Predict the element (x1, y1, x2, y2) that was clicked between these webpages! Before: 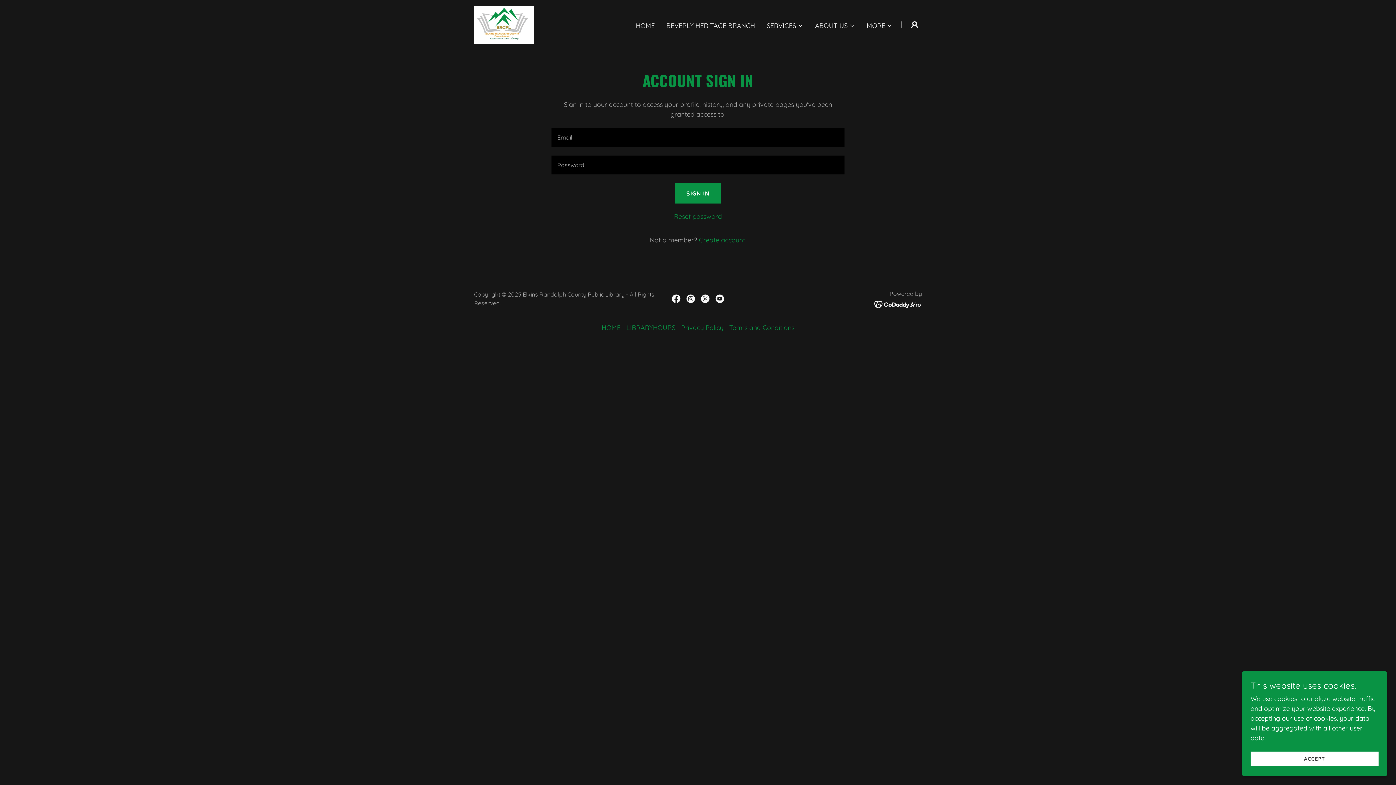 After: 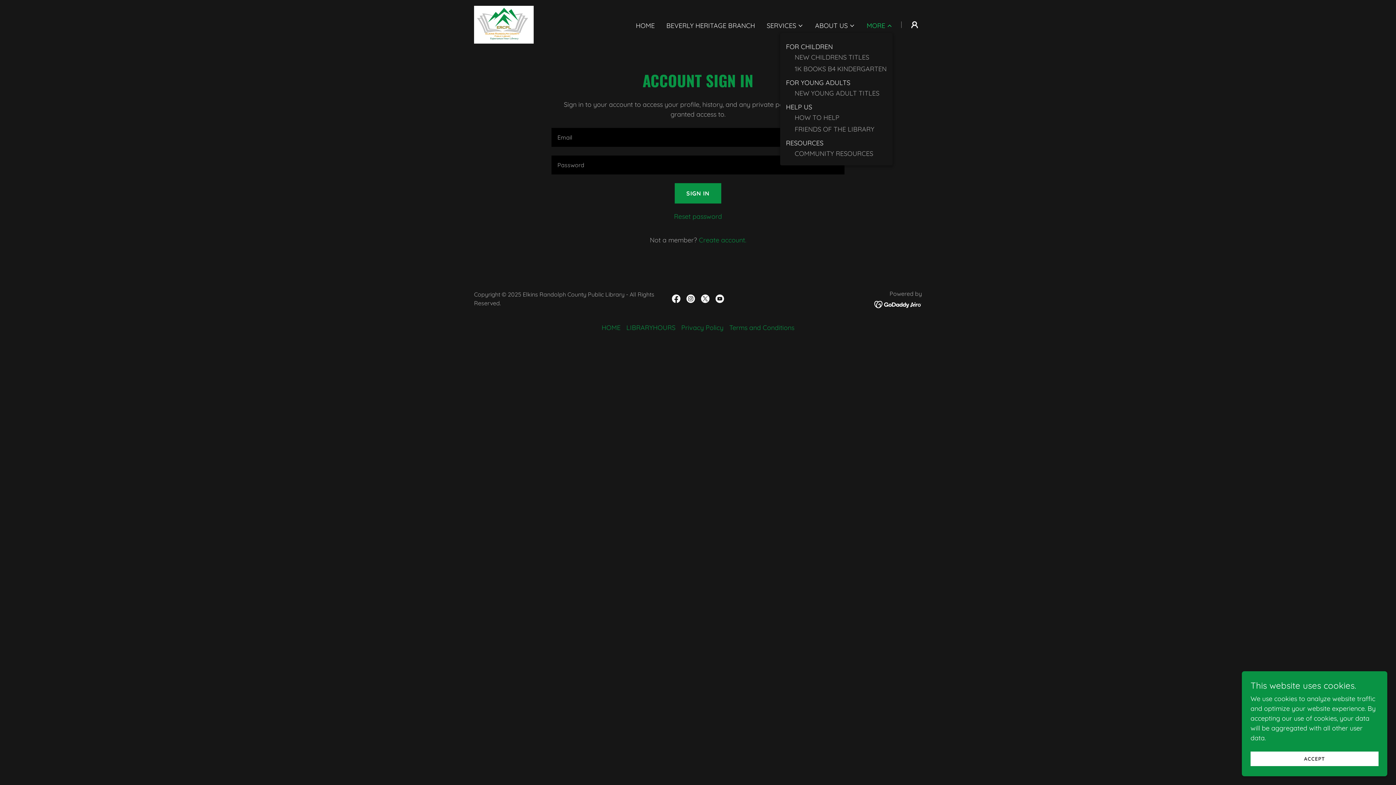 Action: label: MORE bbox: (866, 21, 892, 30)